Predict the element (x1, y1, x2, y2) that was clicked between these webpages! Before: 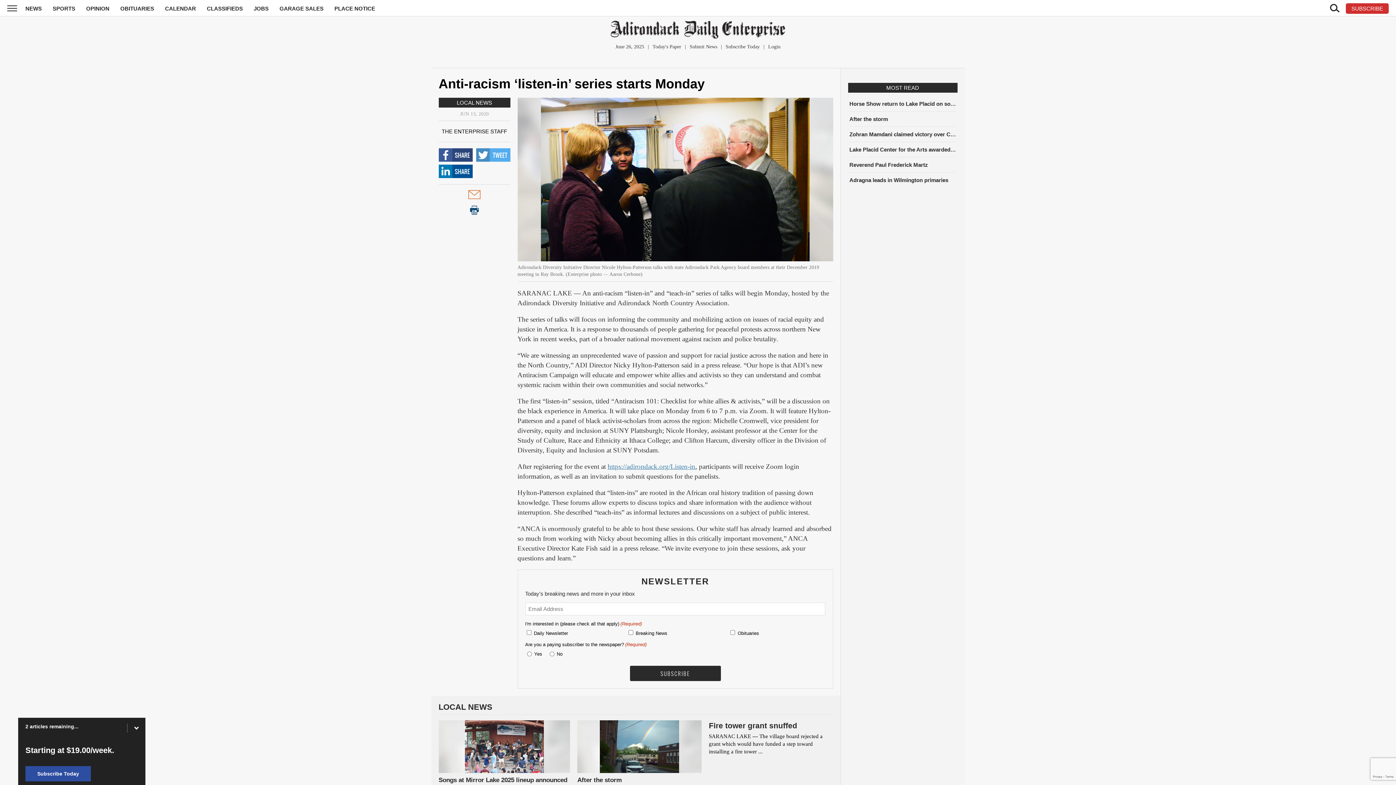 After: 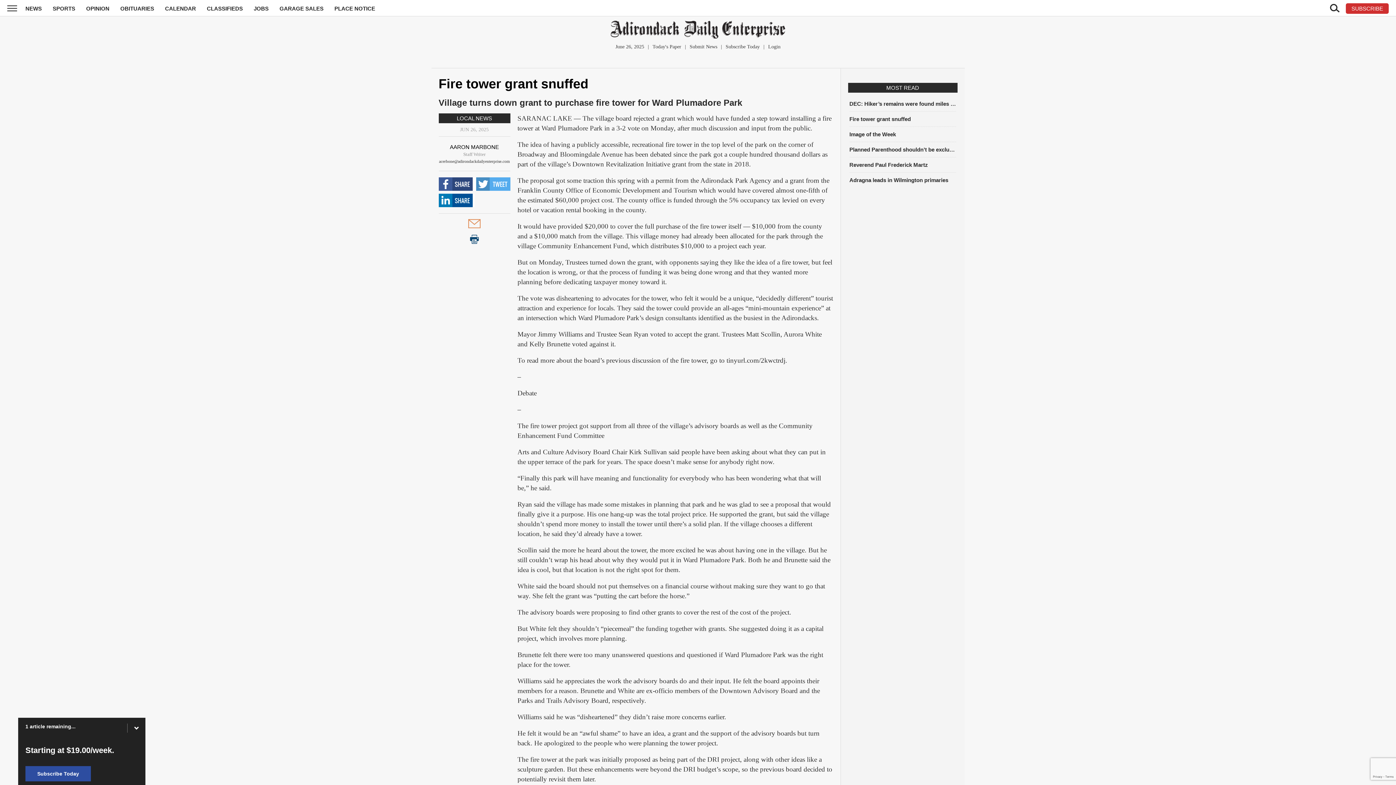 Action: label: Fire tower grant snuffed bbox: (709, 720, 833, 731)